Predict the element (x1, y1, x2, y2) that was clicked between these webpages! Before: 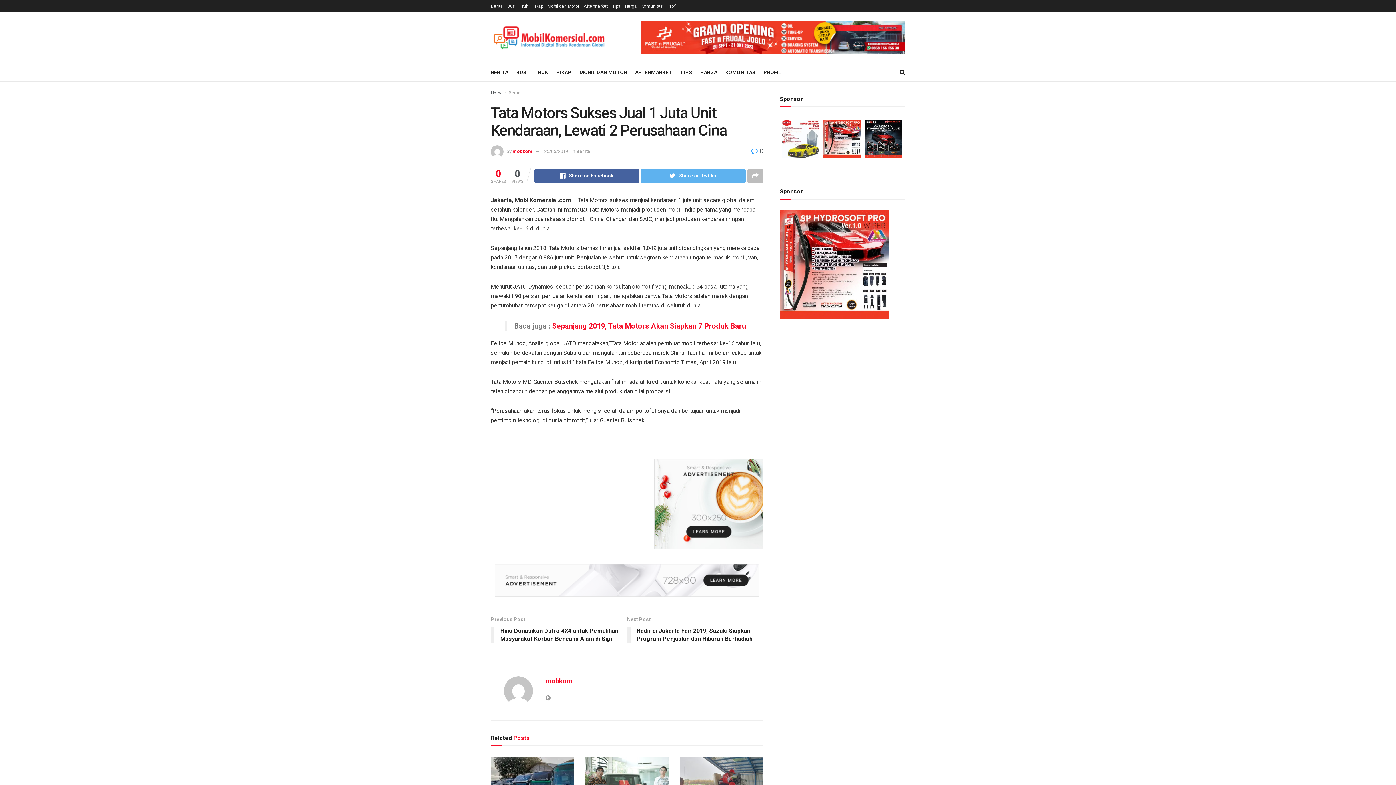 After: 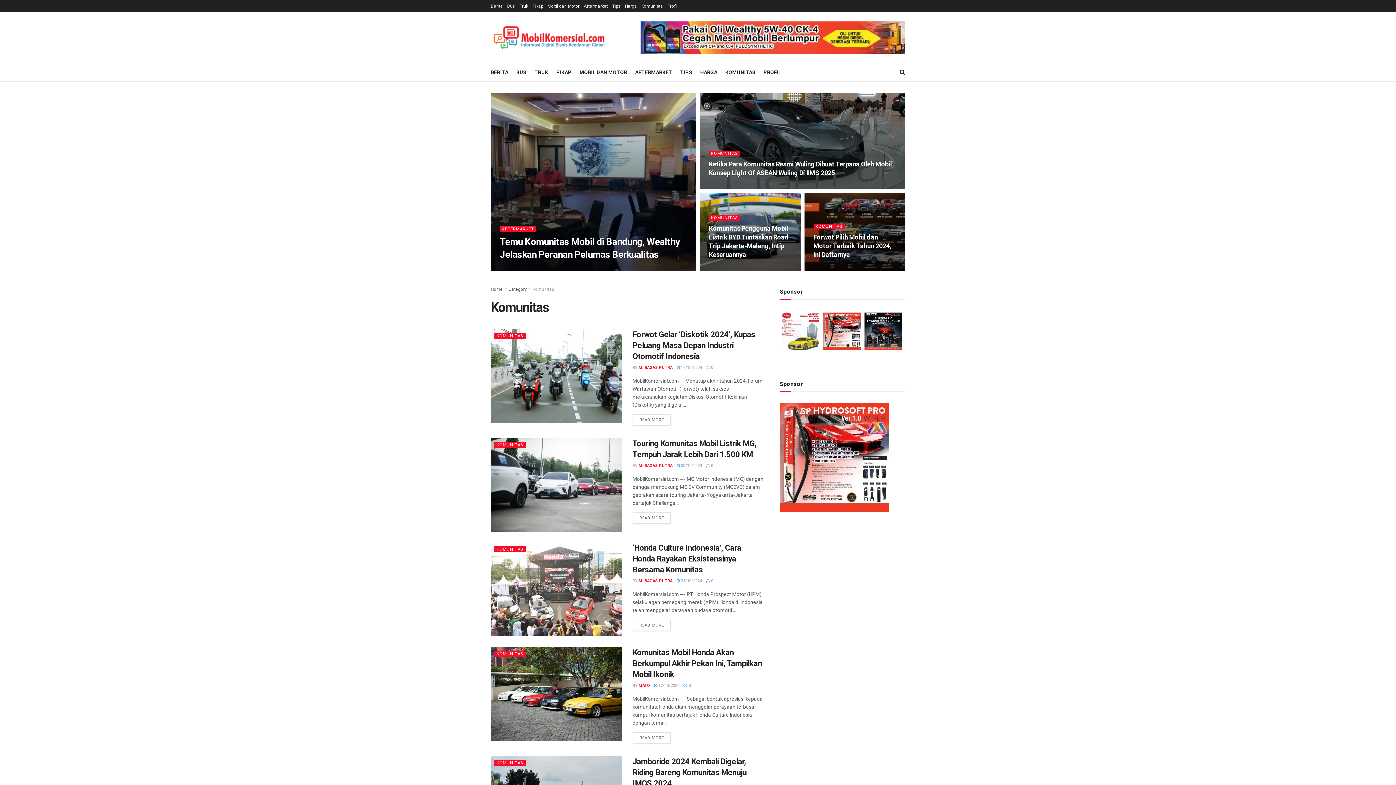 Action: bbox: (641, 0, 663, 12) label: Komunitas